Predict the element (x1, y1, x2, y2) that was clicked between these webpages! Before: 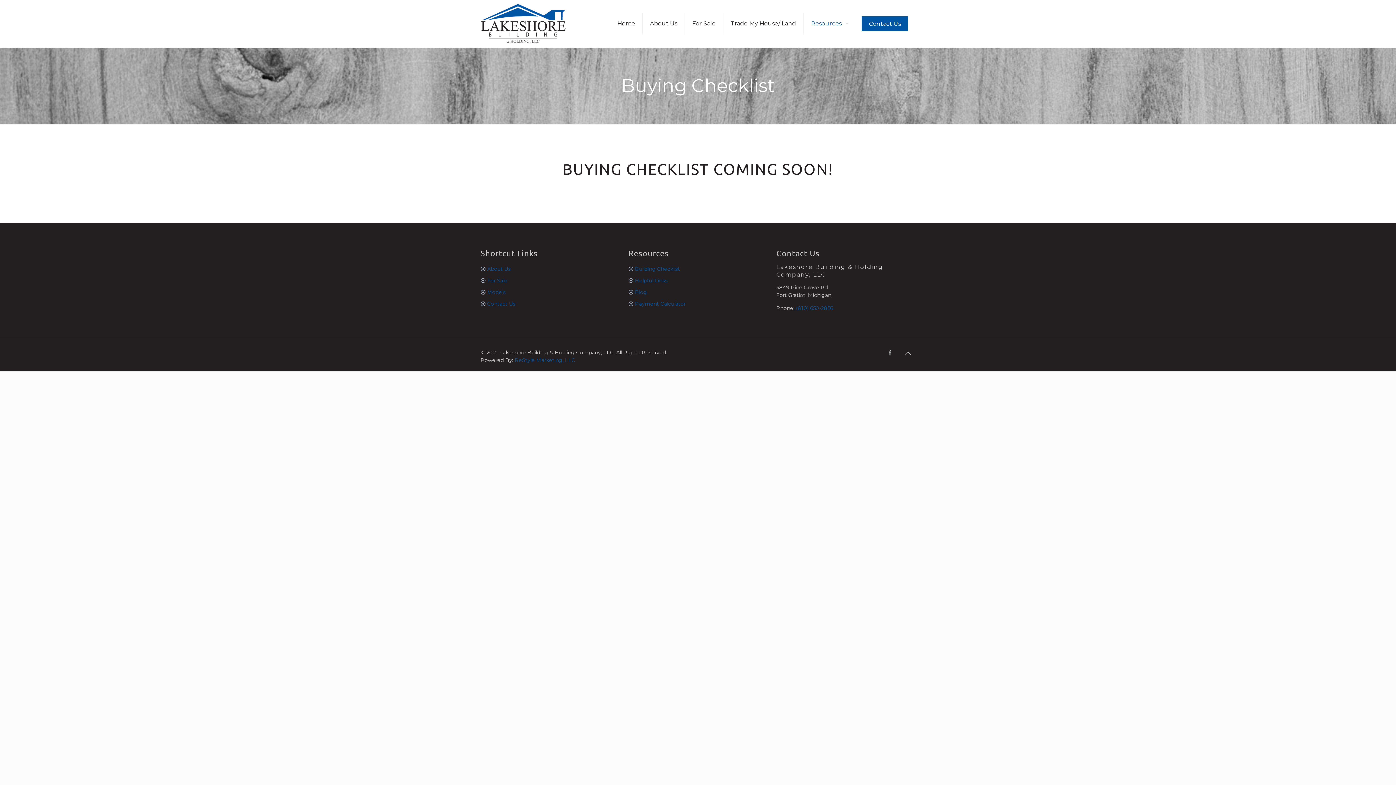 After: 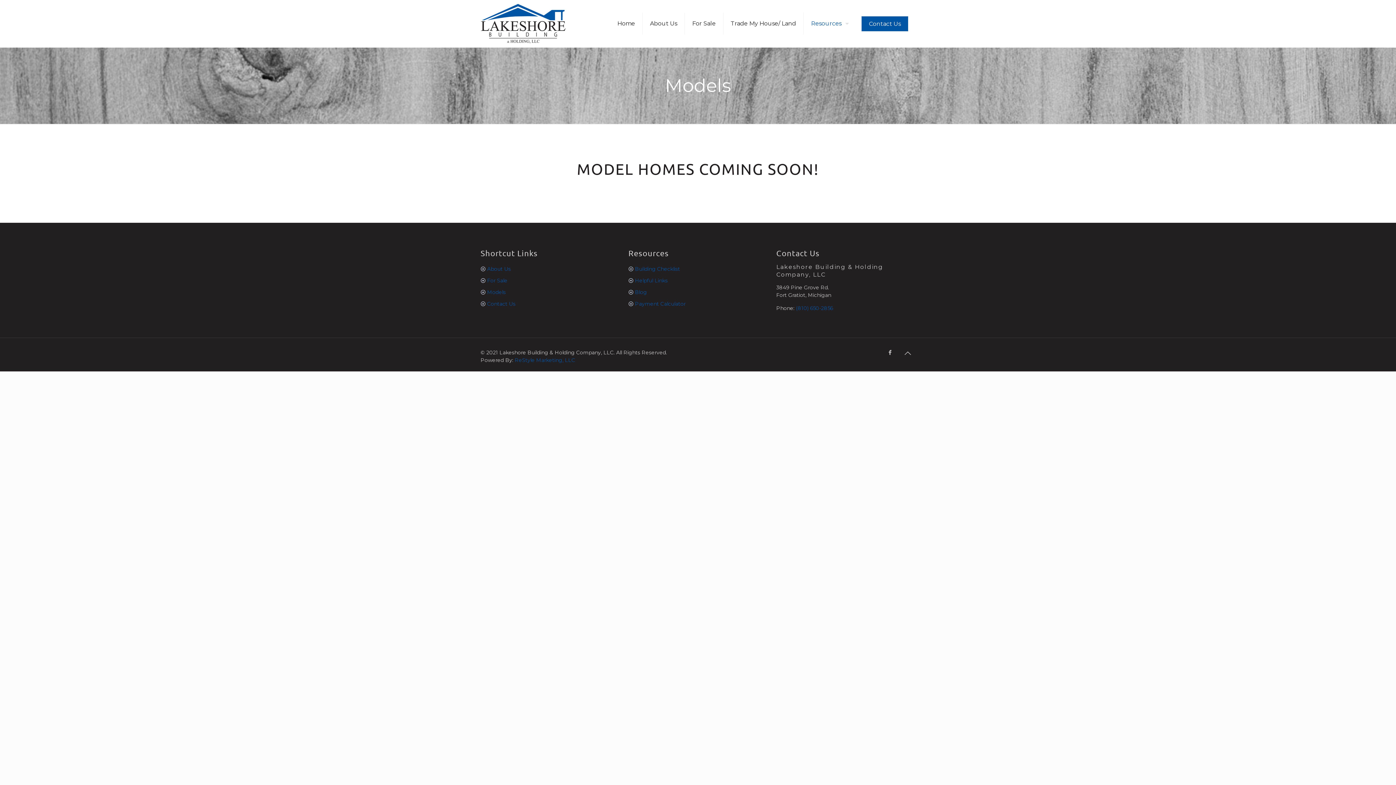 Action: label: Models bbox: (487, 289, 505, 295)